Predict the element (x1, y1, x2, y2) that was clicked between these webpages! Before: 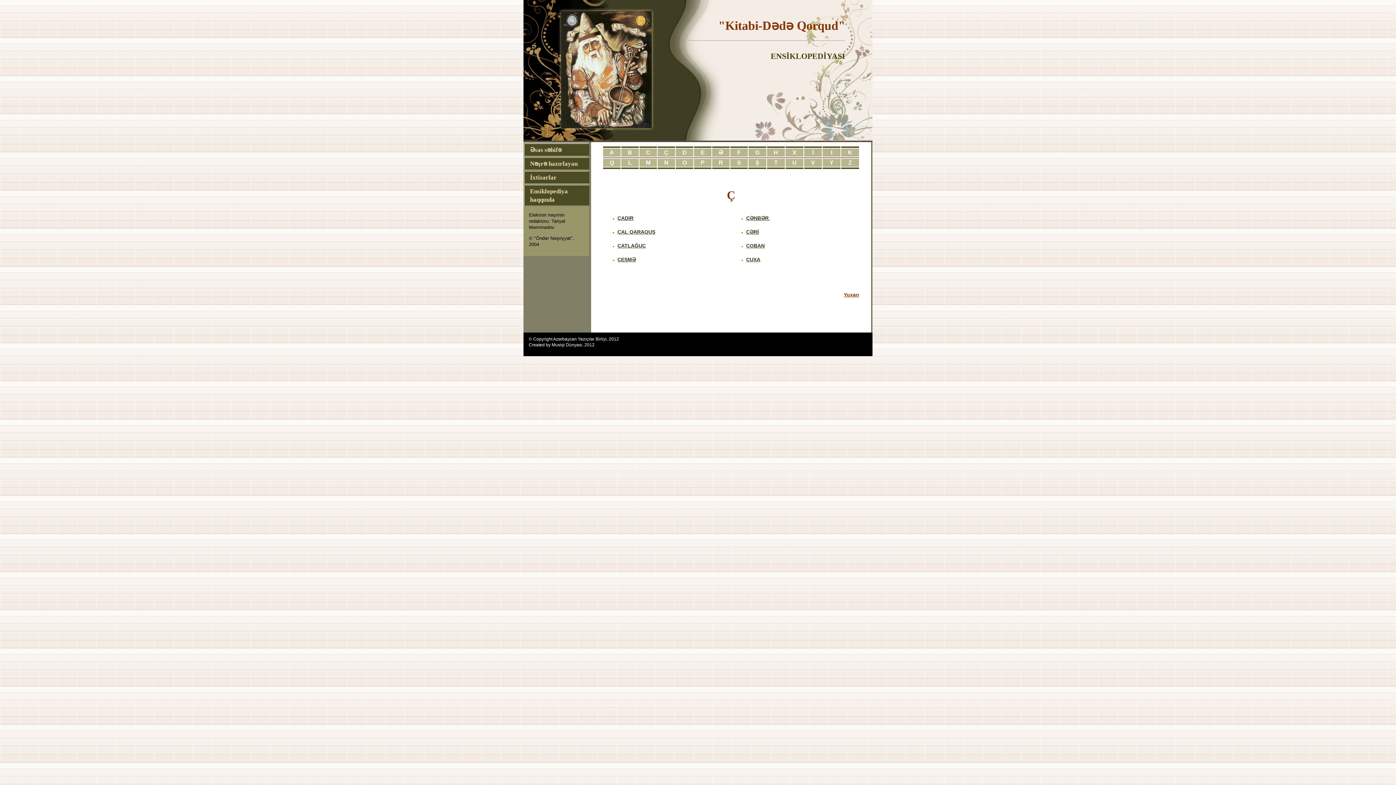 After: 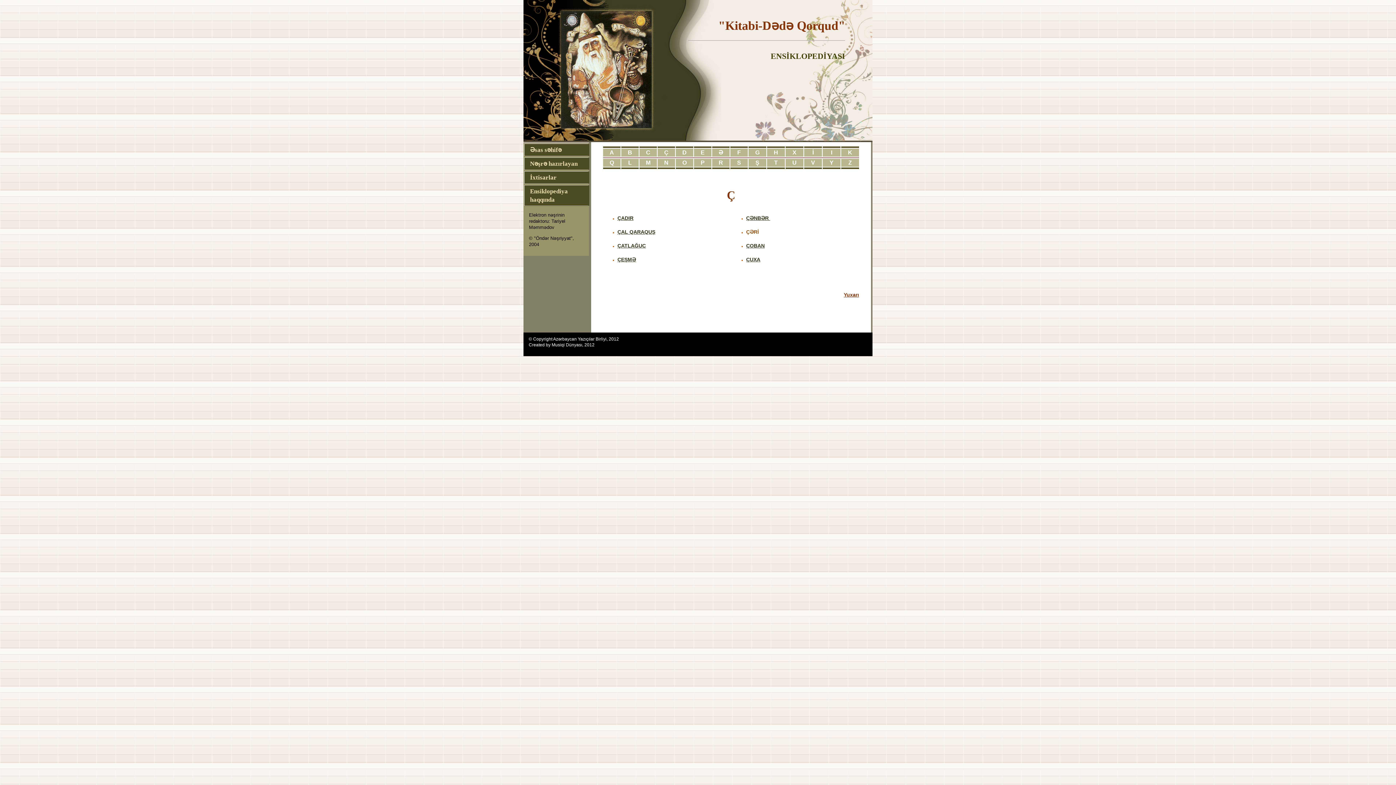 Action: bbox: (746, 229, 759, 234) label: ÇƏRİ